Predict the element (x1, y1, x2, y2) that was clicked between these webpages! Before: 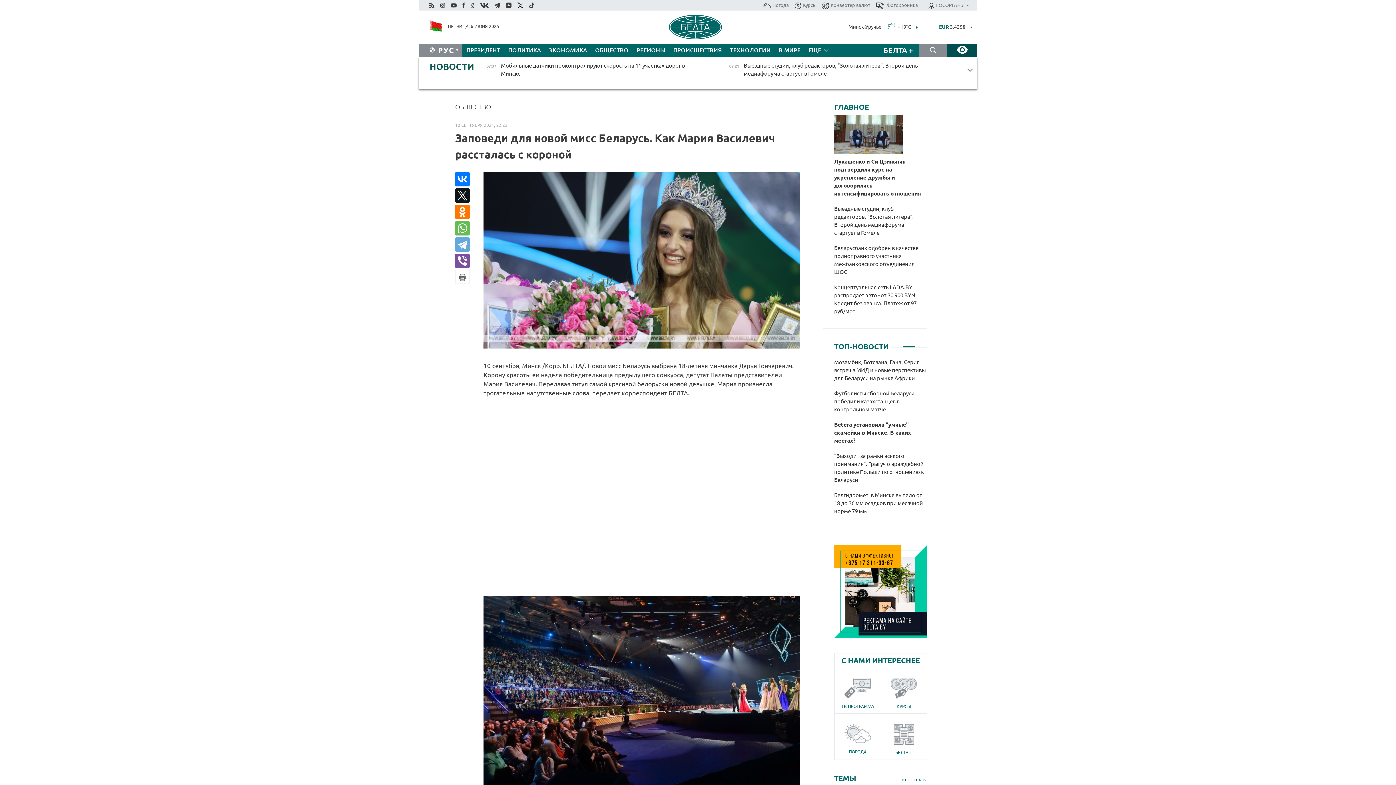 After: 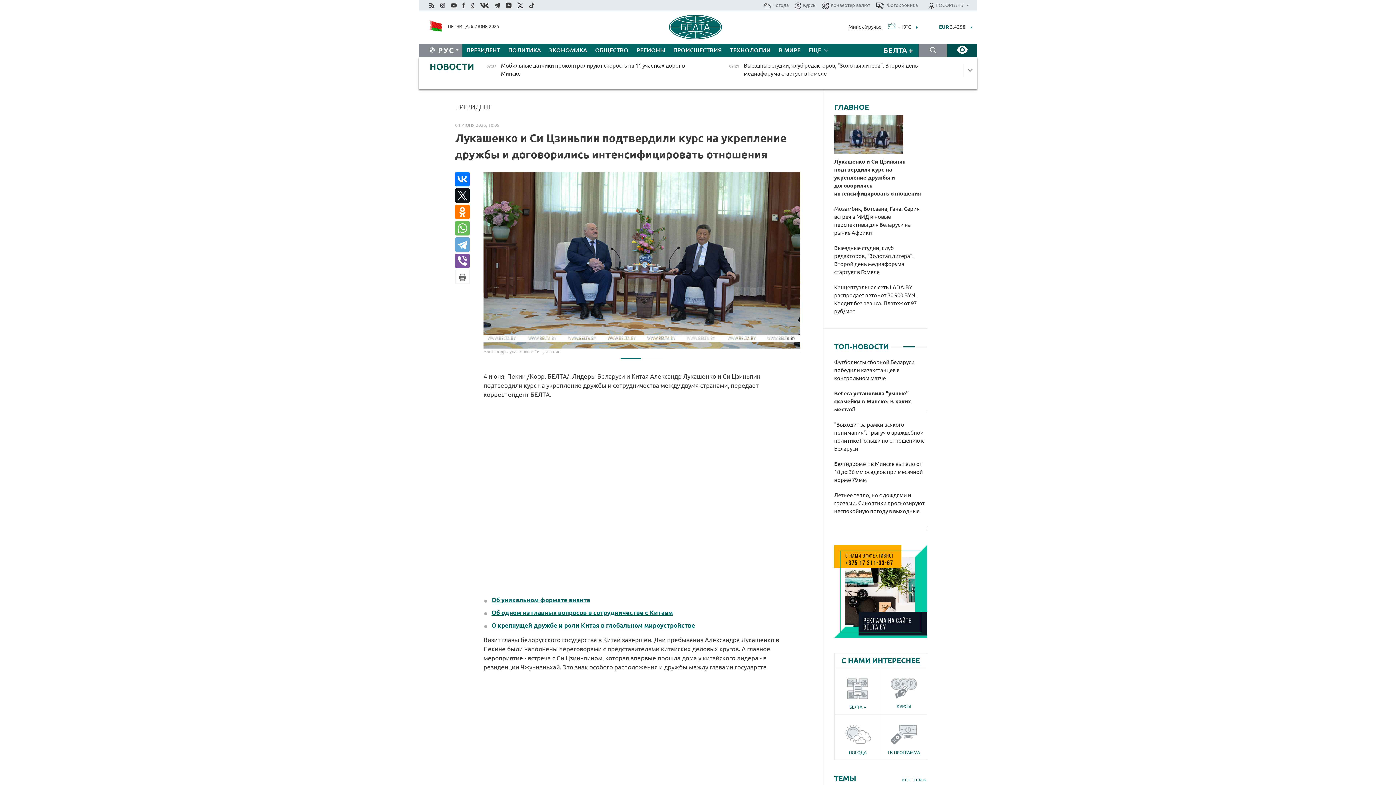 Action: bbox: (834, 115, 921, 154)